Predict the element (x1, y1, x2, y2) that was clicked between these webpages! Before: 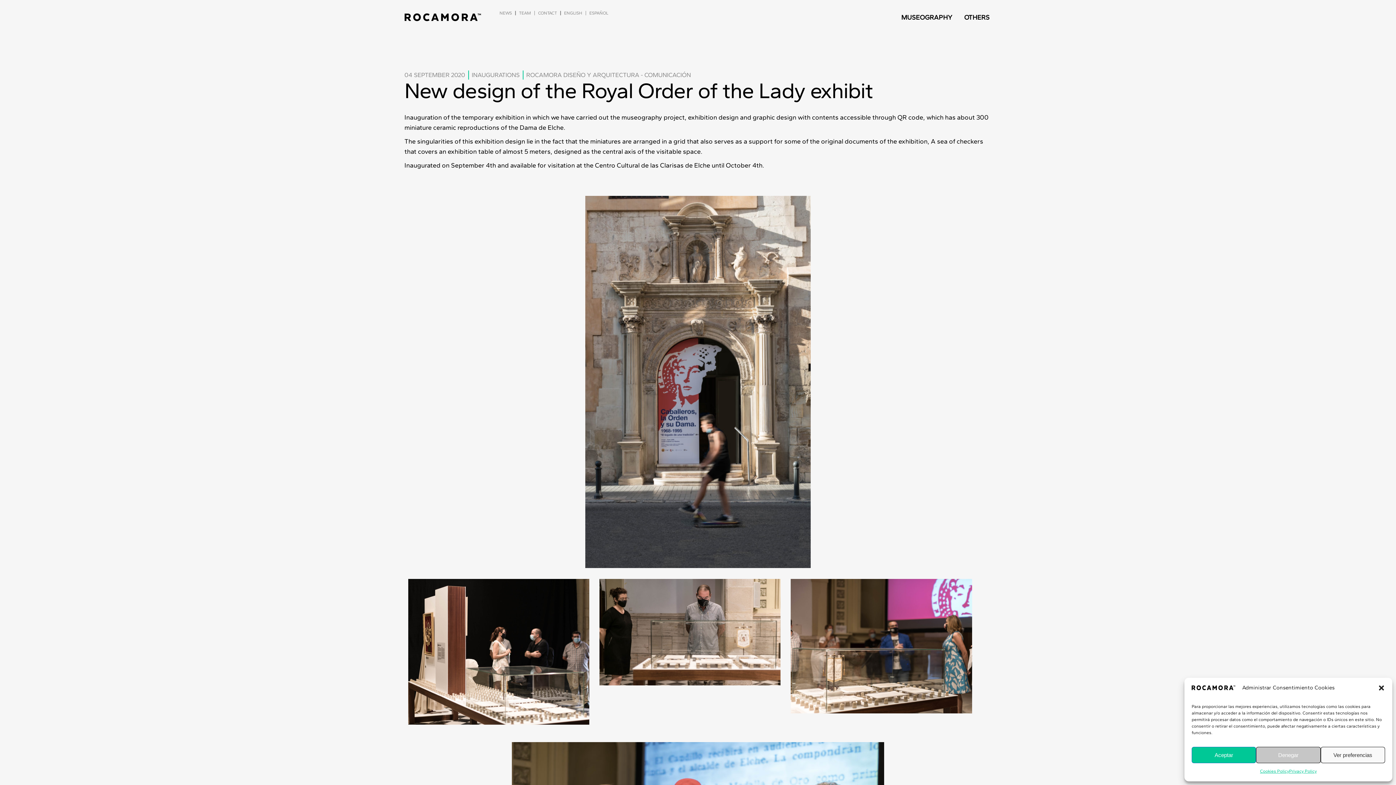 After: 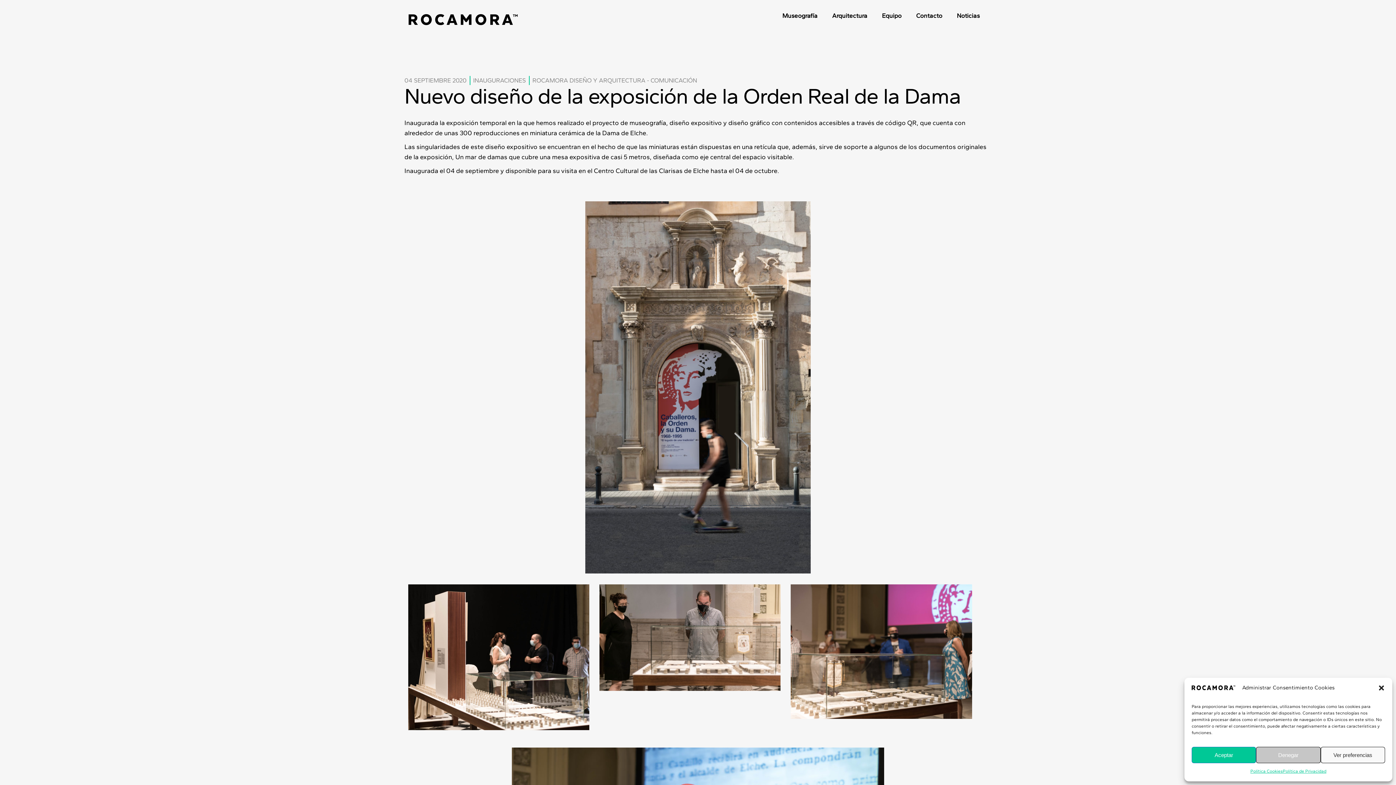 Action: label: ESPAÑOL bbox: (586, 4, 611, 21)